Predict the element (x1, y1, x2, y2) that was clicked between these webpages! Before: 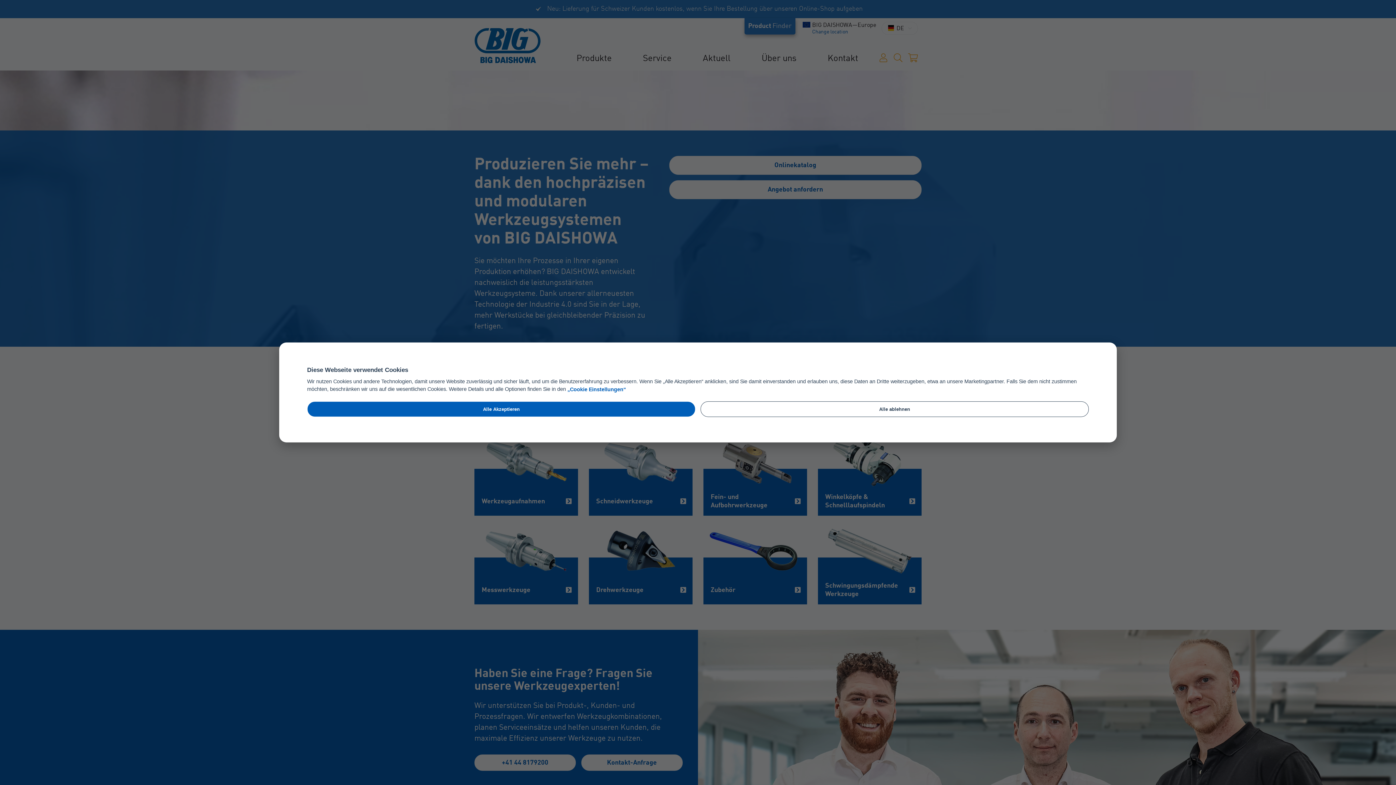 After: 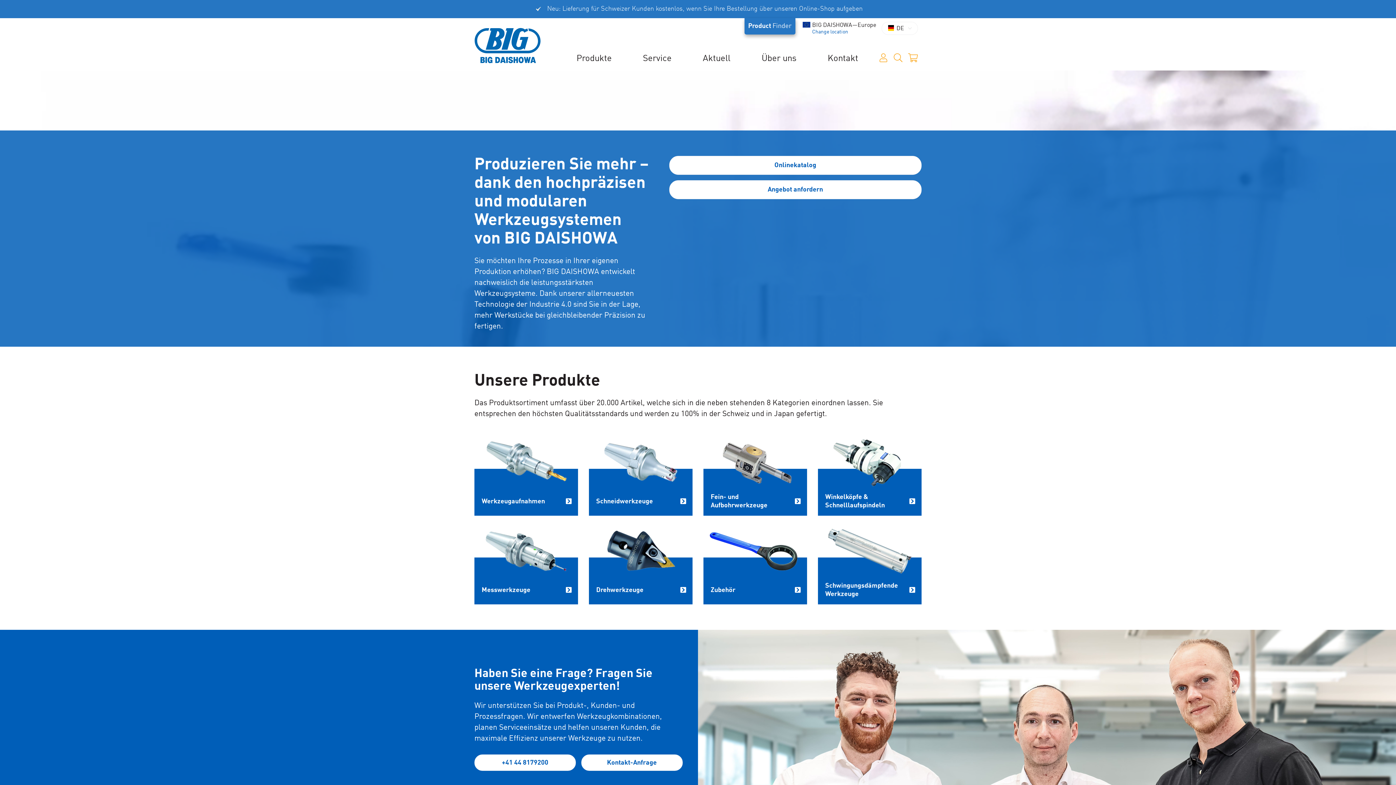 Action: label: Alle Akzeptieren bbox: (307, 401, 695, 417)